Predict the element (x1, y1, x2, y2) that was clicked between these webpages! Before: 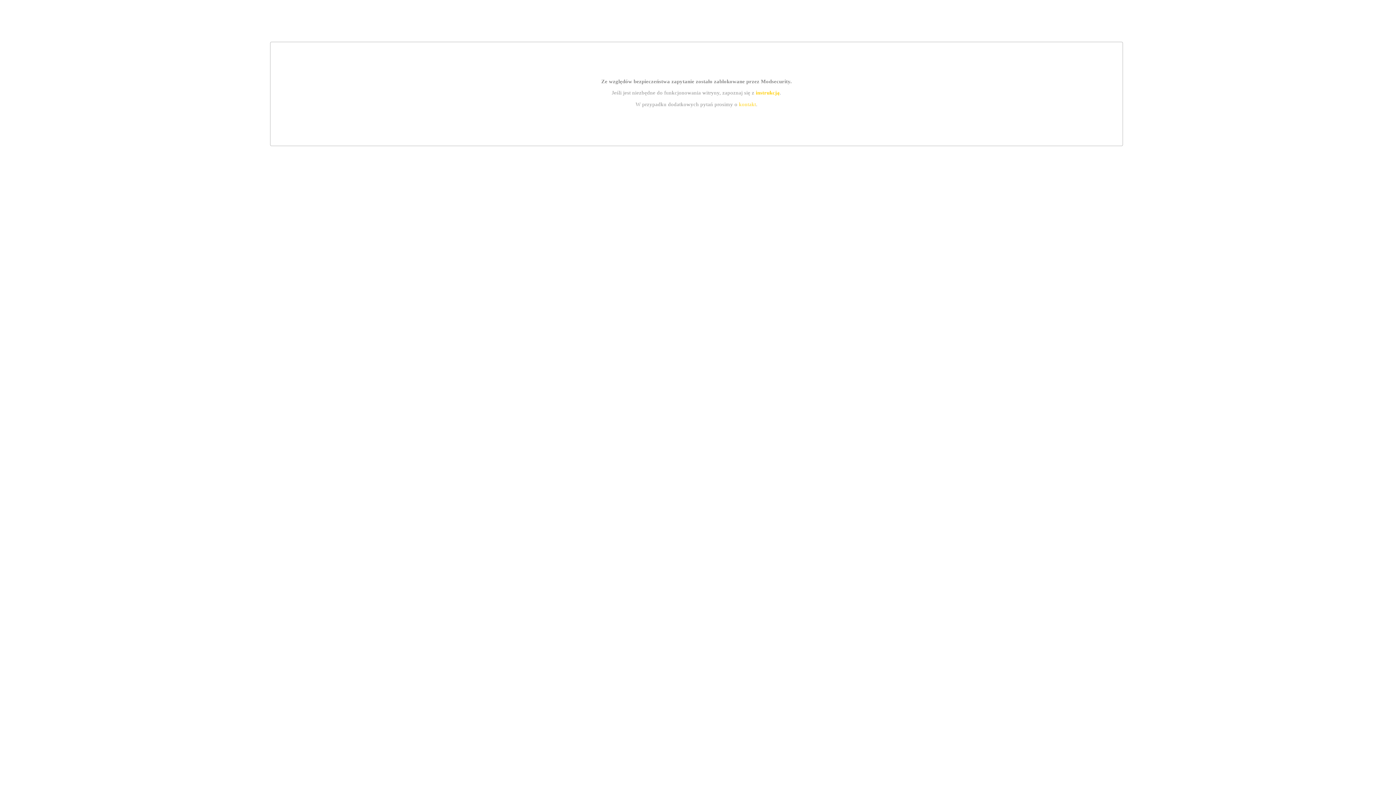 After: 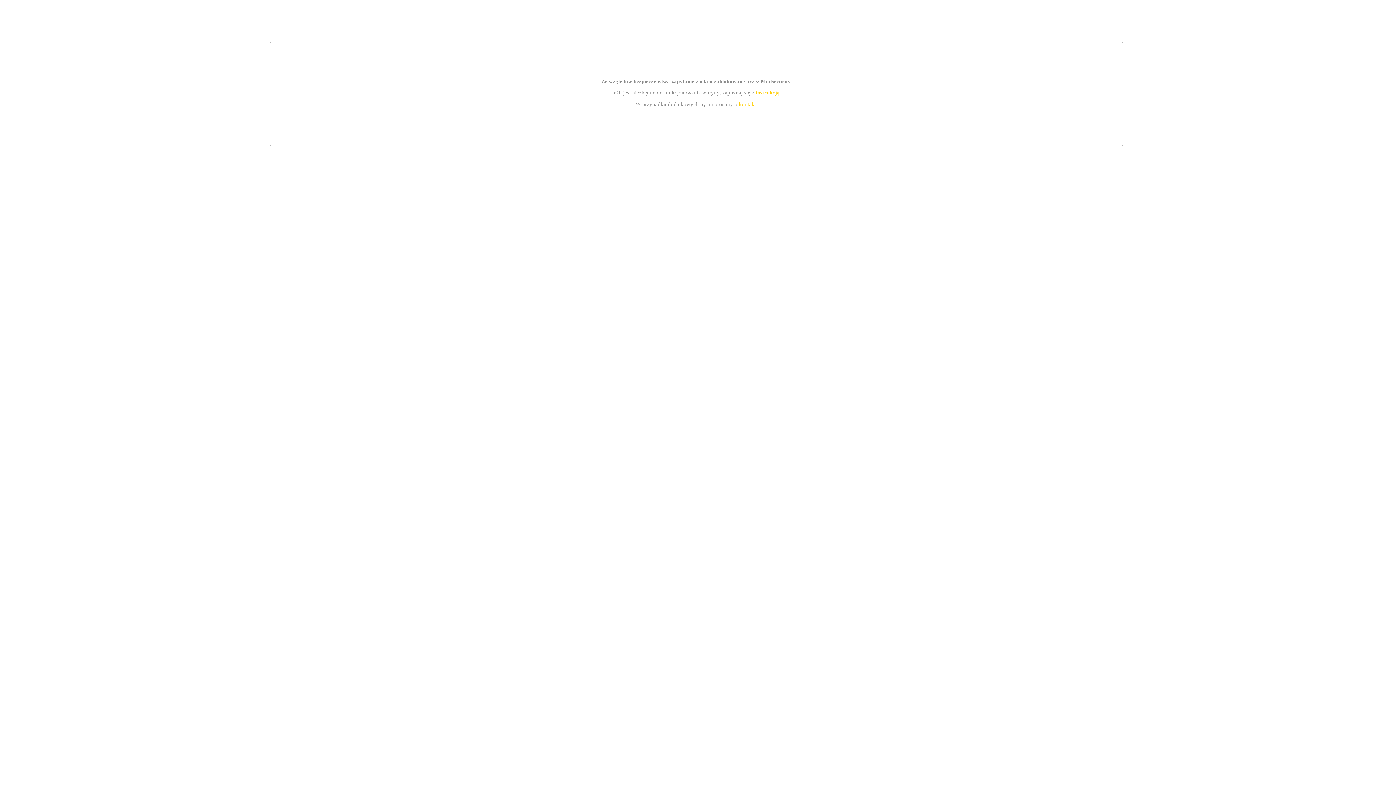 Action: bbox: (755, 89, 779, 95) label: instrukcją